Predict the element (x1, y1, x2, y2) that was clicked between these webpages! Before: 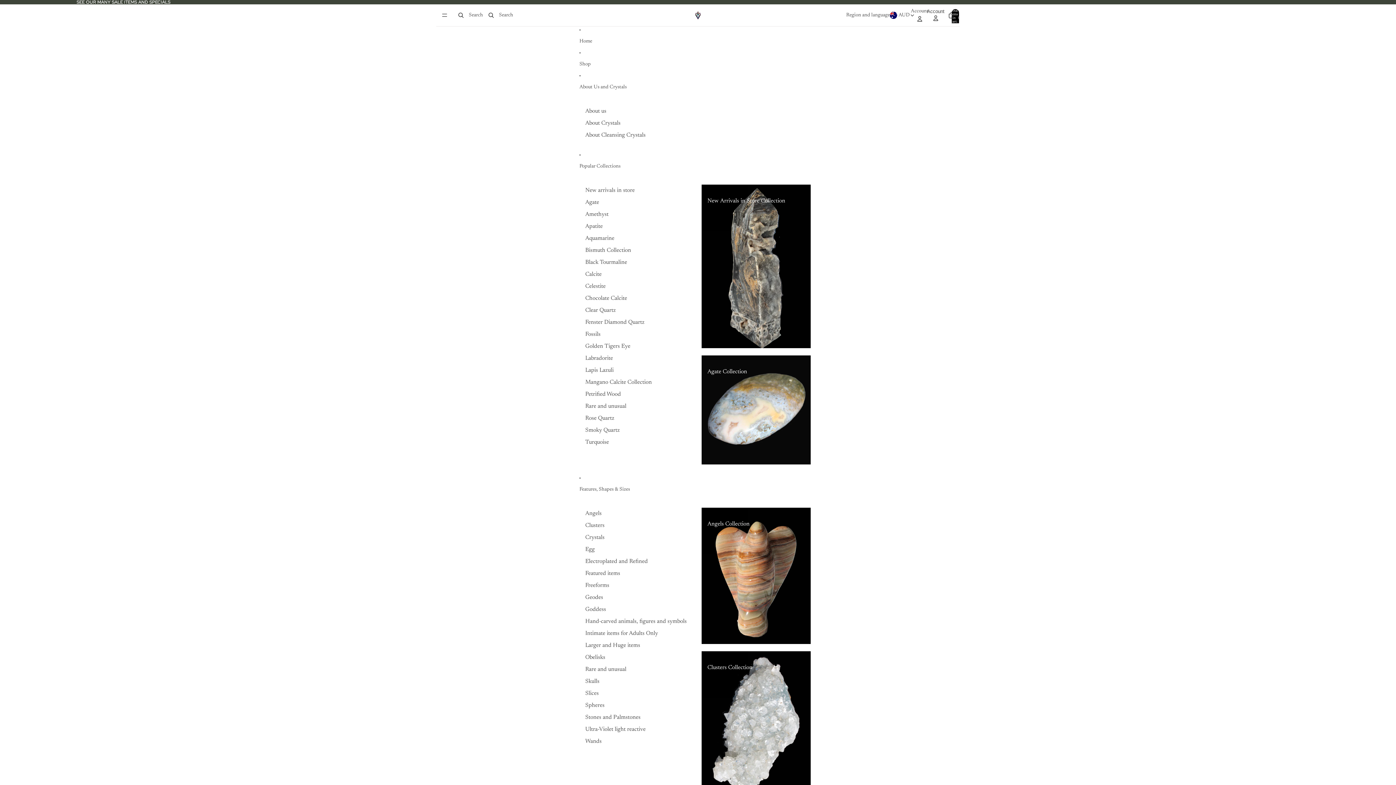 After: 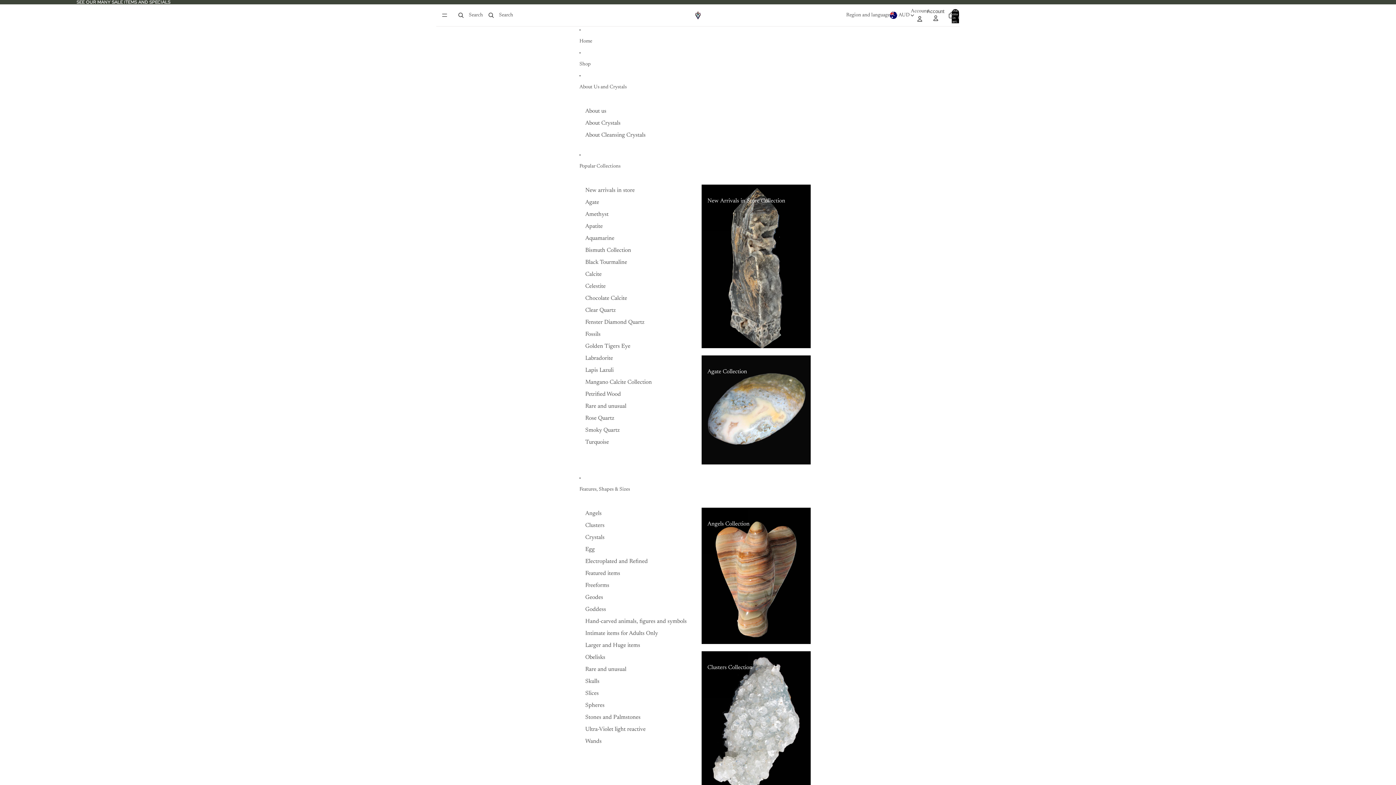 Action: label: Slices bbox: (585, 688, 598, 700)